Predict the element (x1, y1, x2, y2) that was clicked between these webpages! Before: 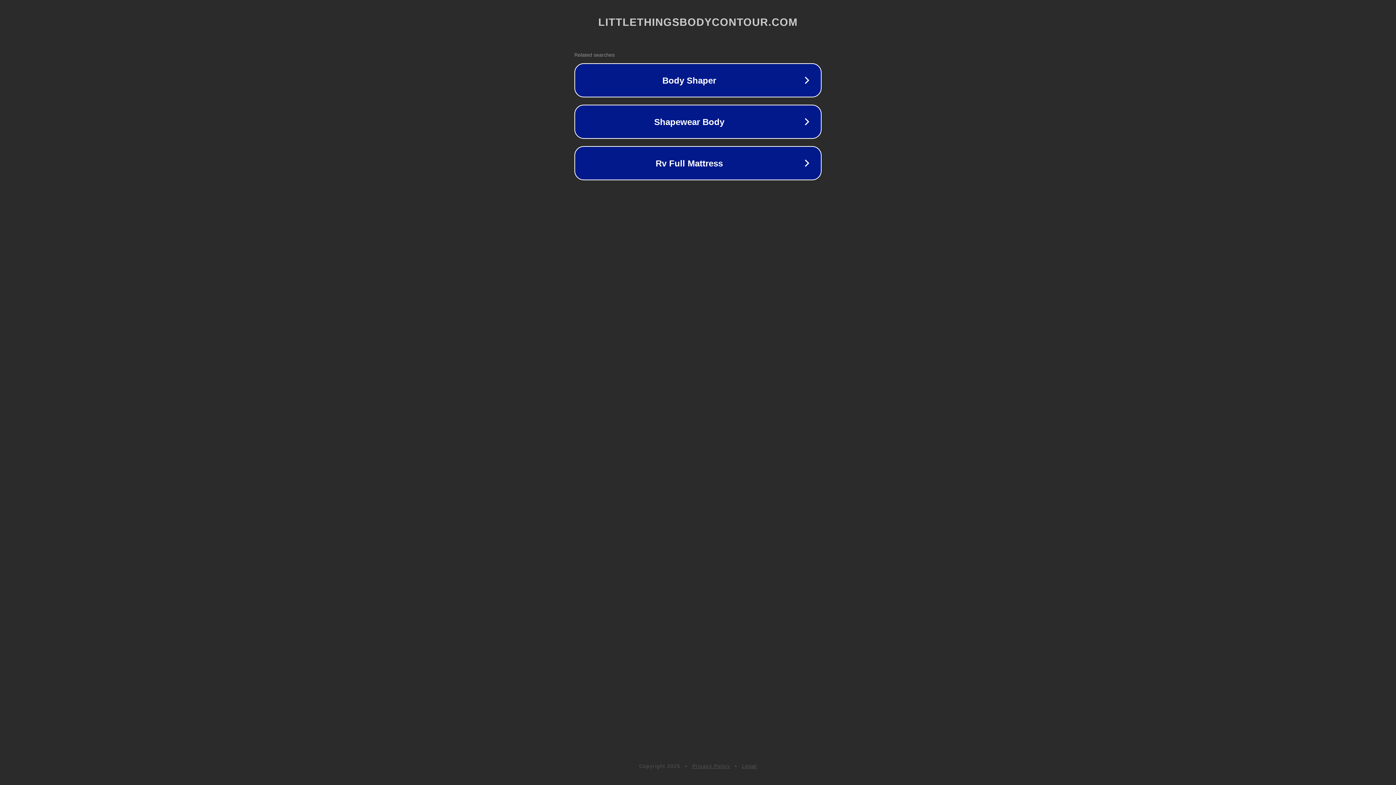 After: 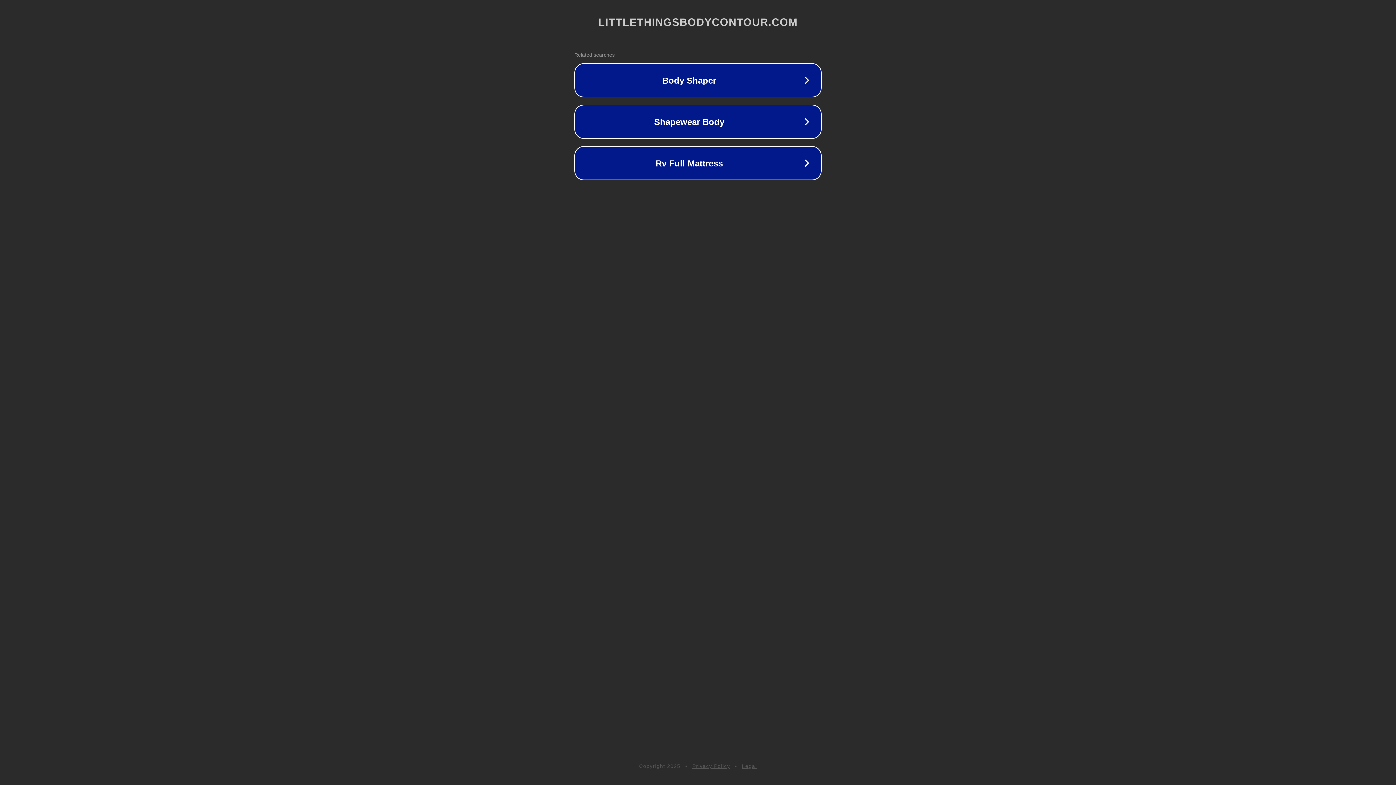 Action: bbox: (692, 763, 730, 769) label: Privacy Policy